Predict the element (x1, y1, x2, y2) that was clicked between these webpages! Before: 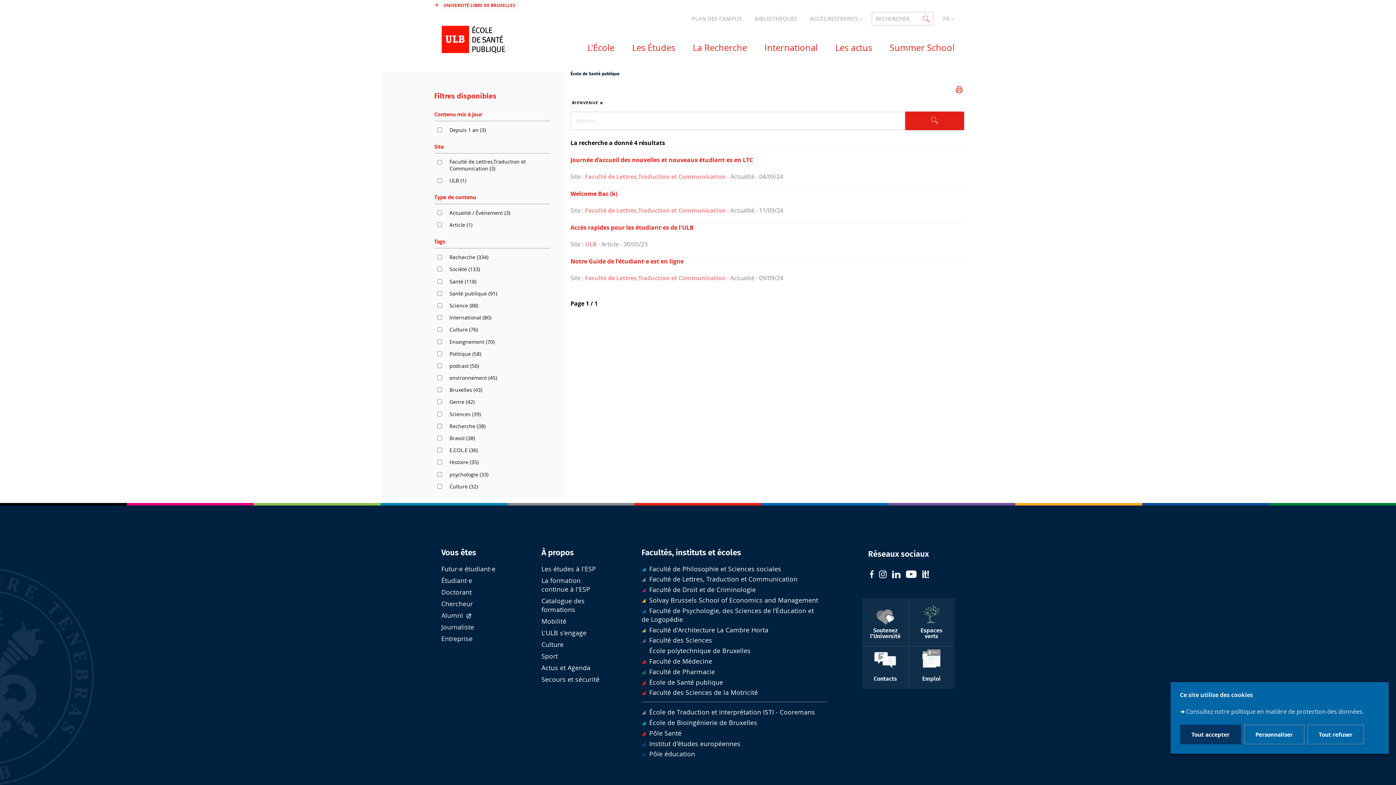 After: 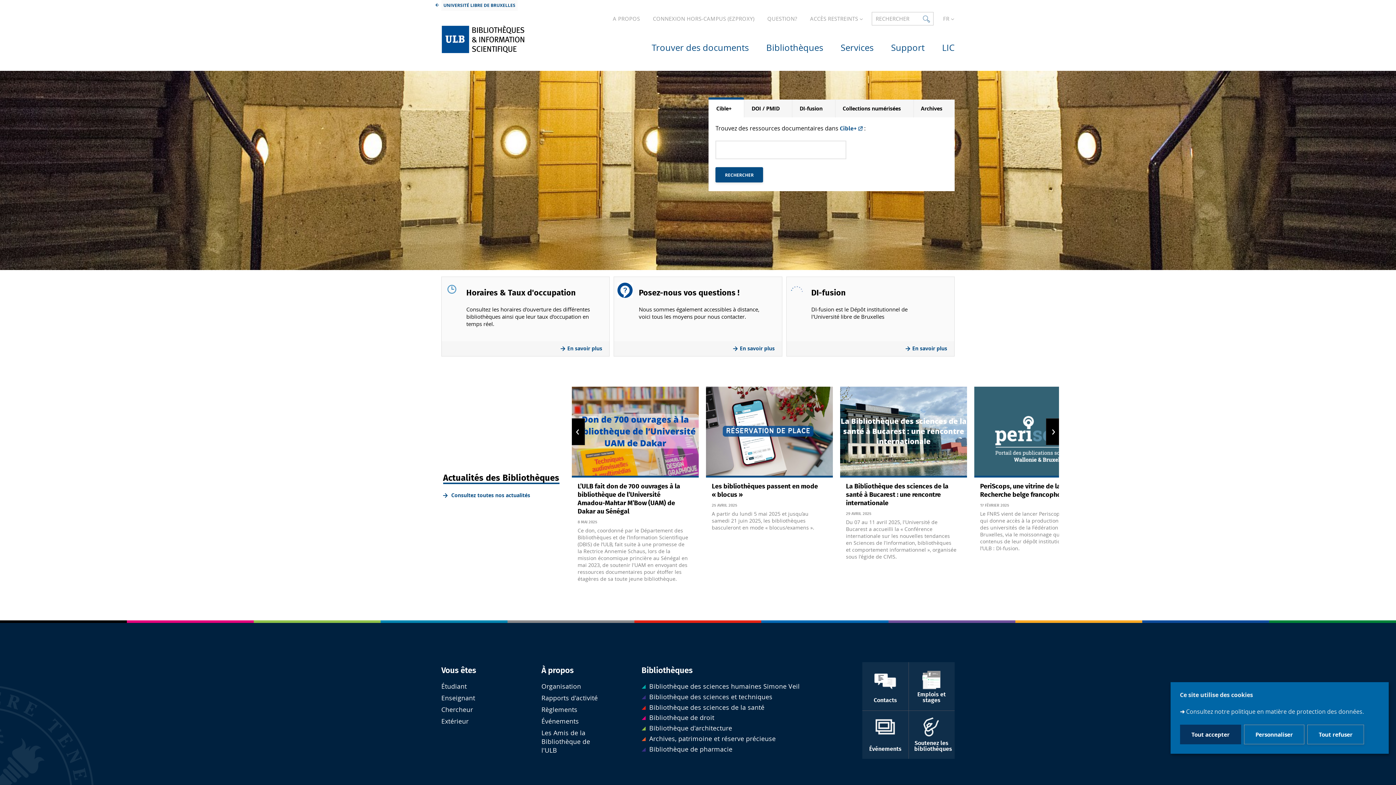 Action: bbox: (745, 15, 797, 21) label: BIBLIOTHÈQUES